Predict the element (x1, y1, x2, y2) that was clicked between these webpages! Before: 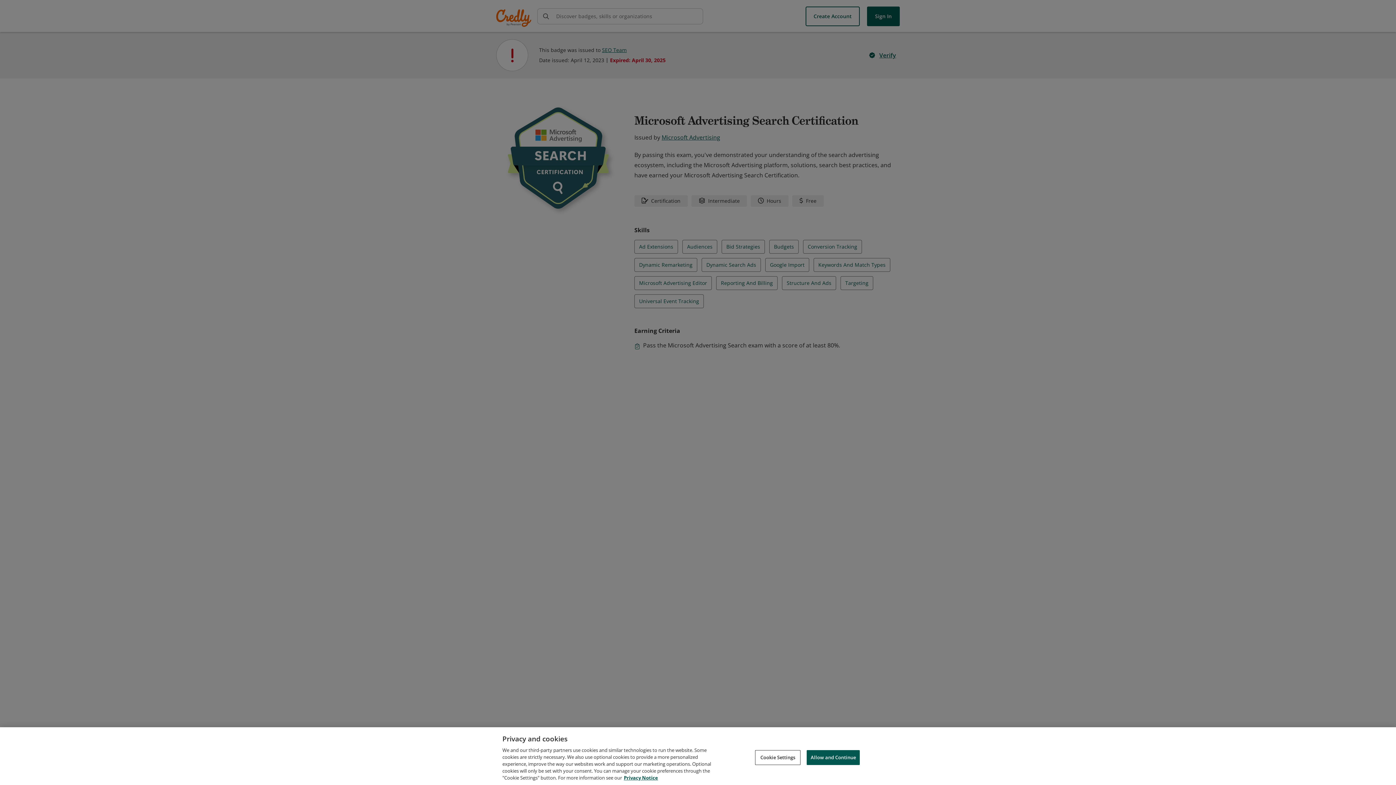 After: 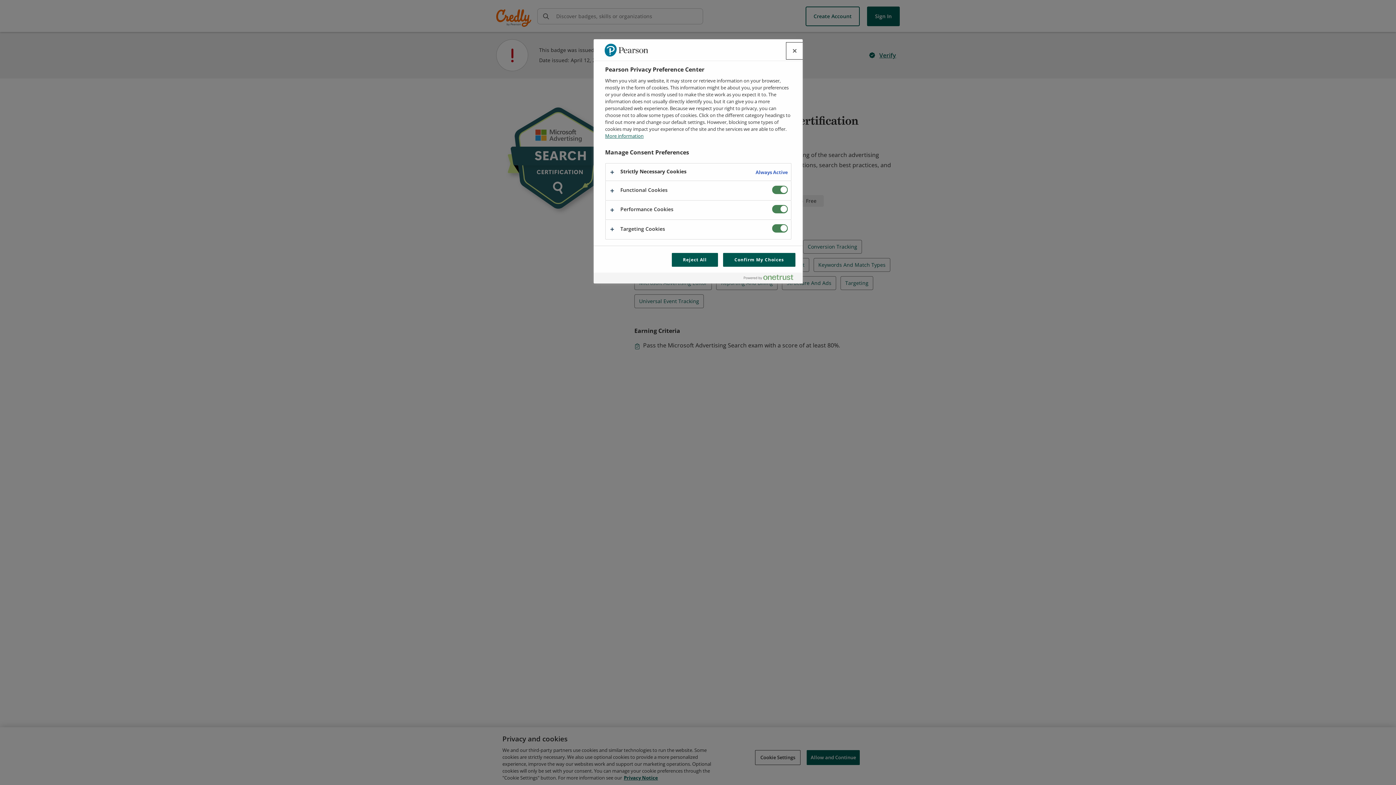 Action: label: Cookie Settings bbox: (755, 750, 800, 765)